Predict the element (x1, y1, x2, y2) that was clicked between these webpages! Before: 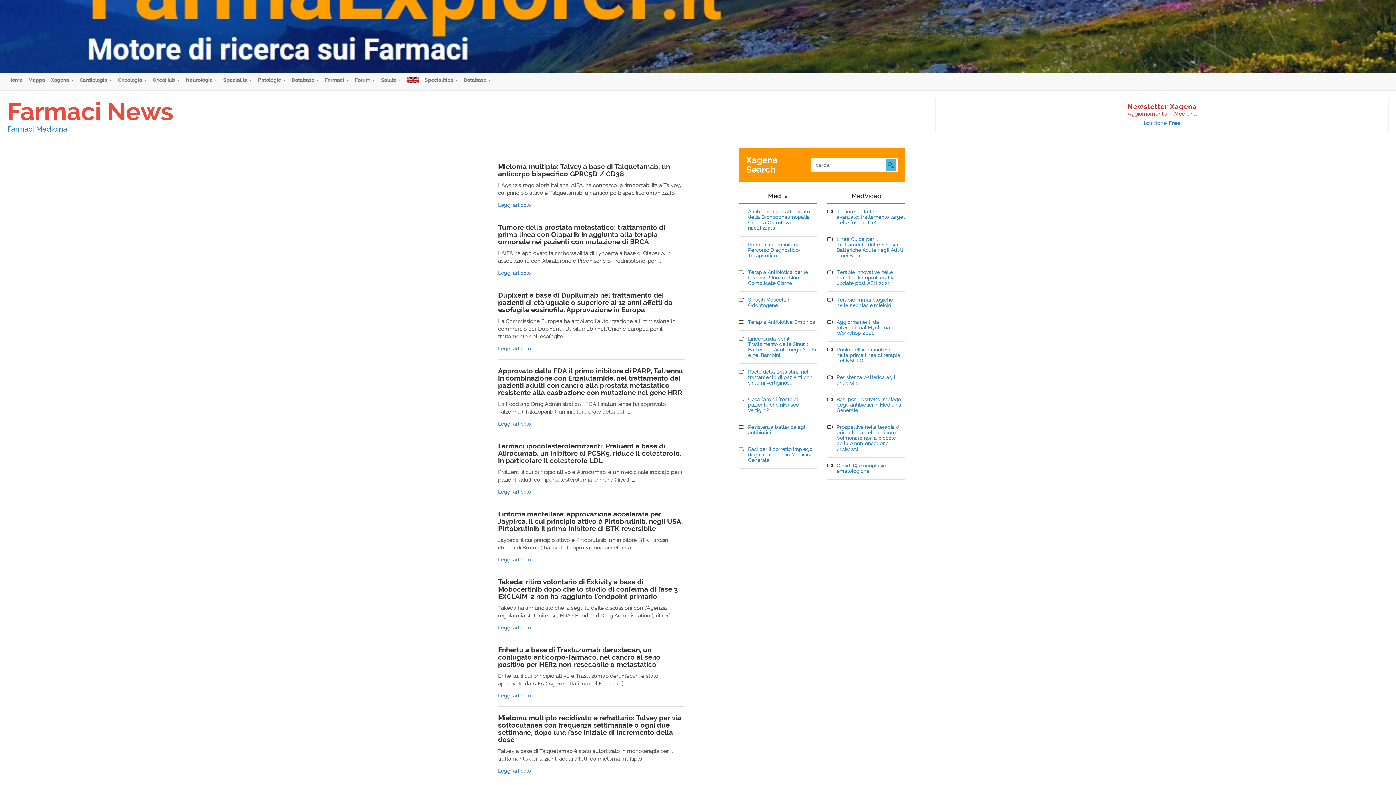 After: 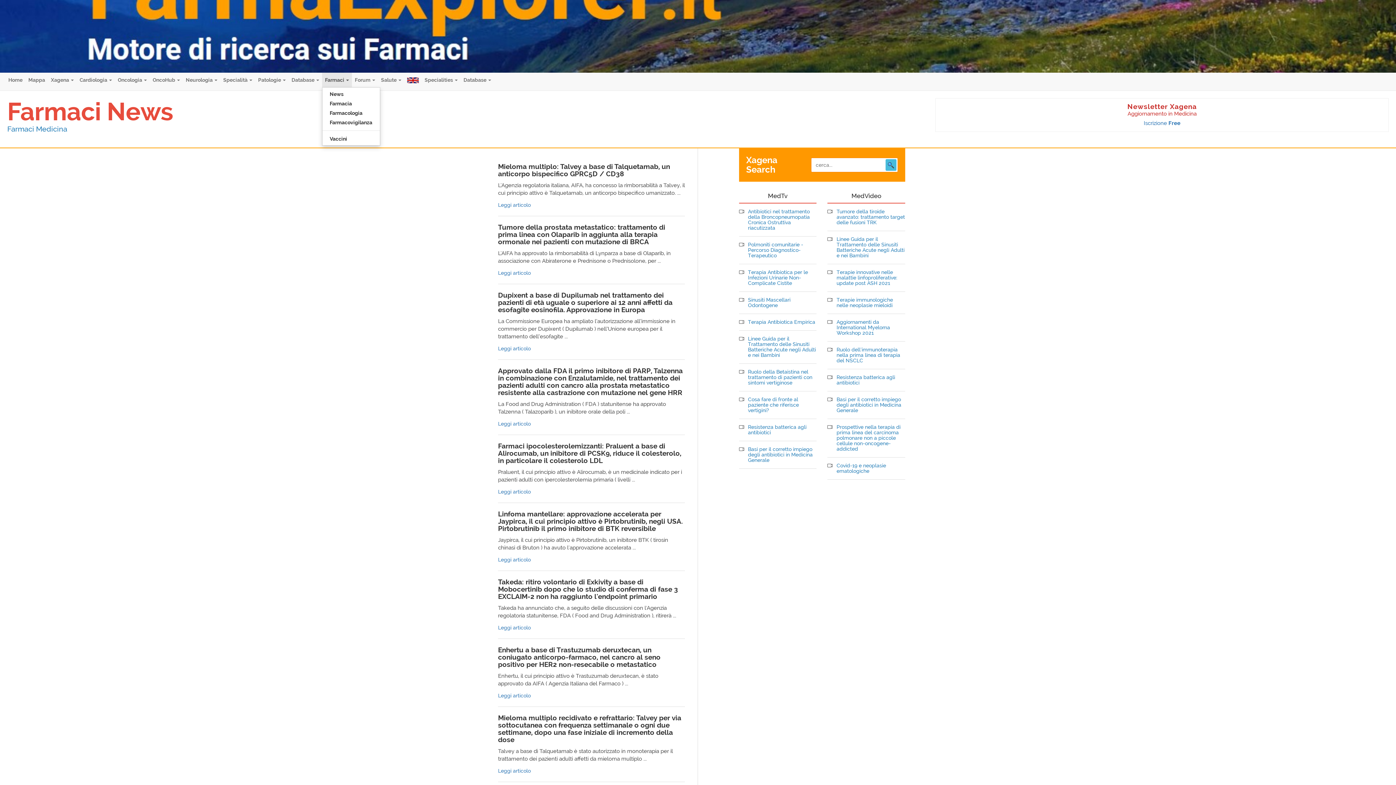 Action: label: Farmaci  bbox: (322, 72, 352, 87)